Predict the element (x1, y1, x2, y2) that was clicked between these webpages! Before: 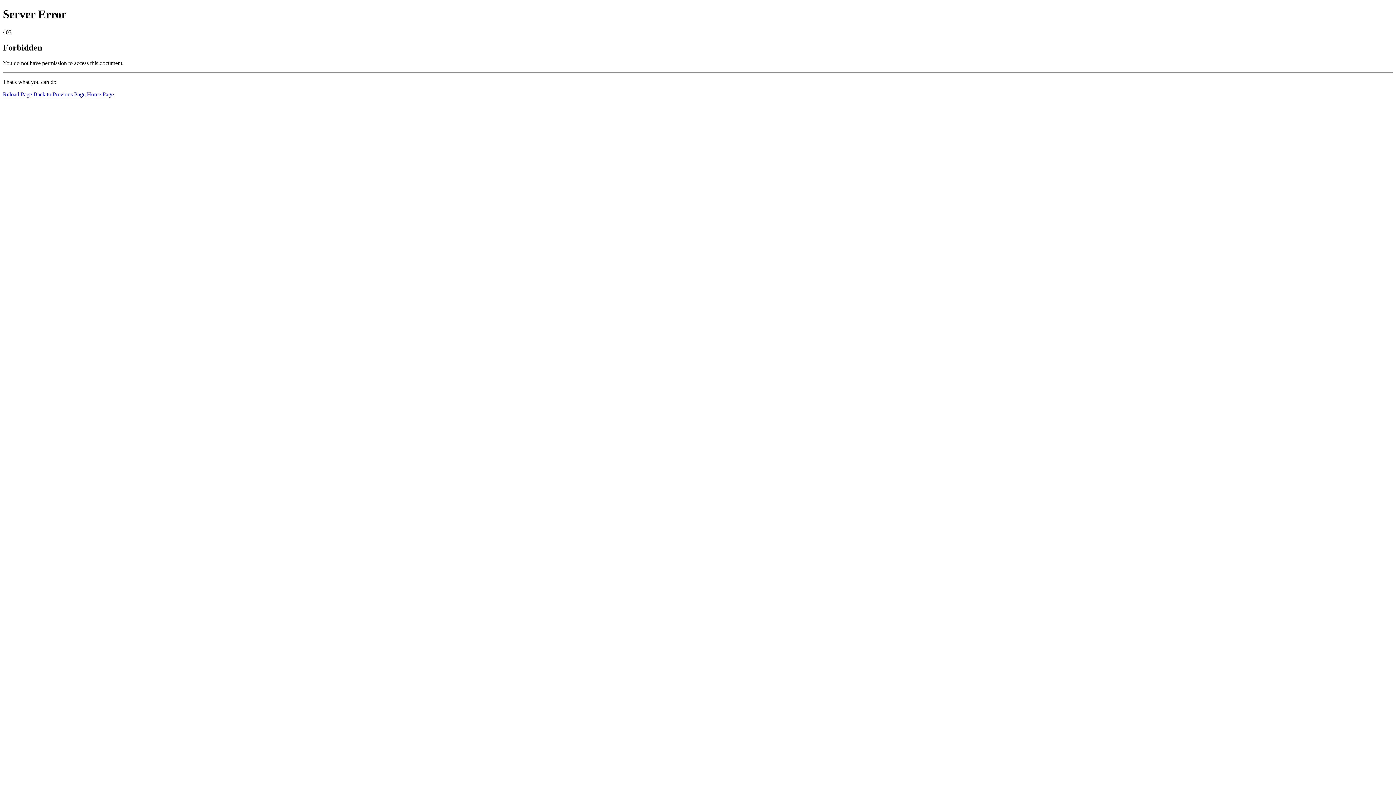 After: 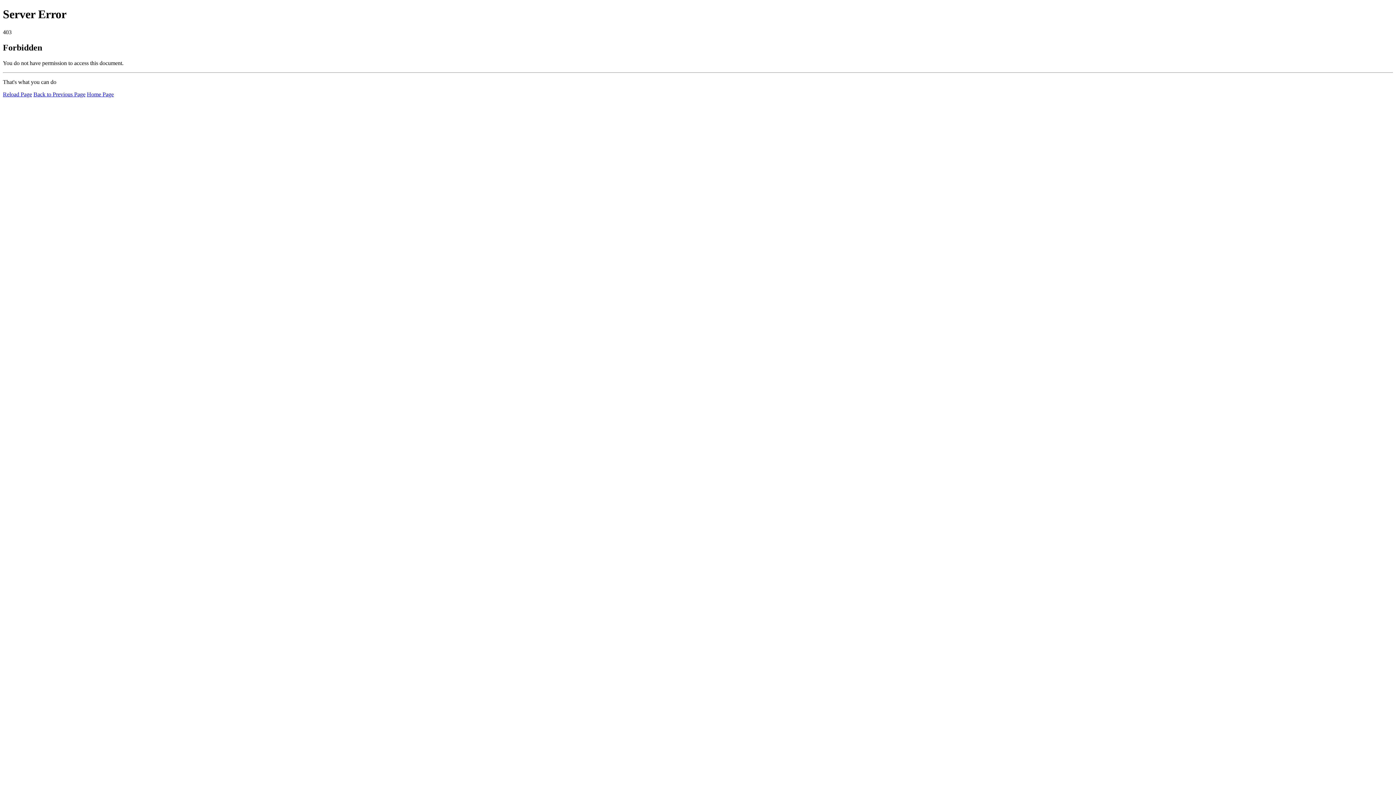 Action: bbox: (2, 91, 32, 97) label: Reload Page